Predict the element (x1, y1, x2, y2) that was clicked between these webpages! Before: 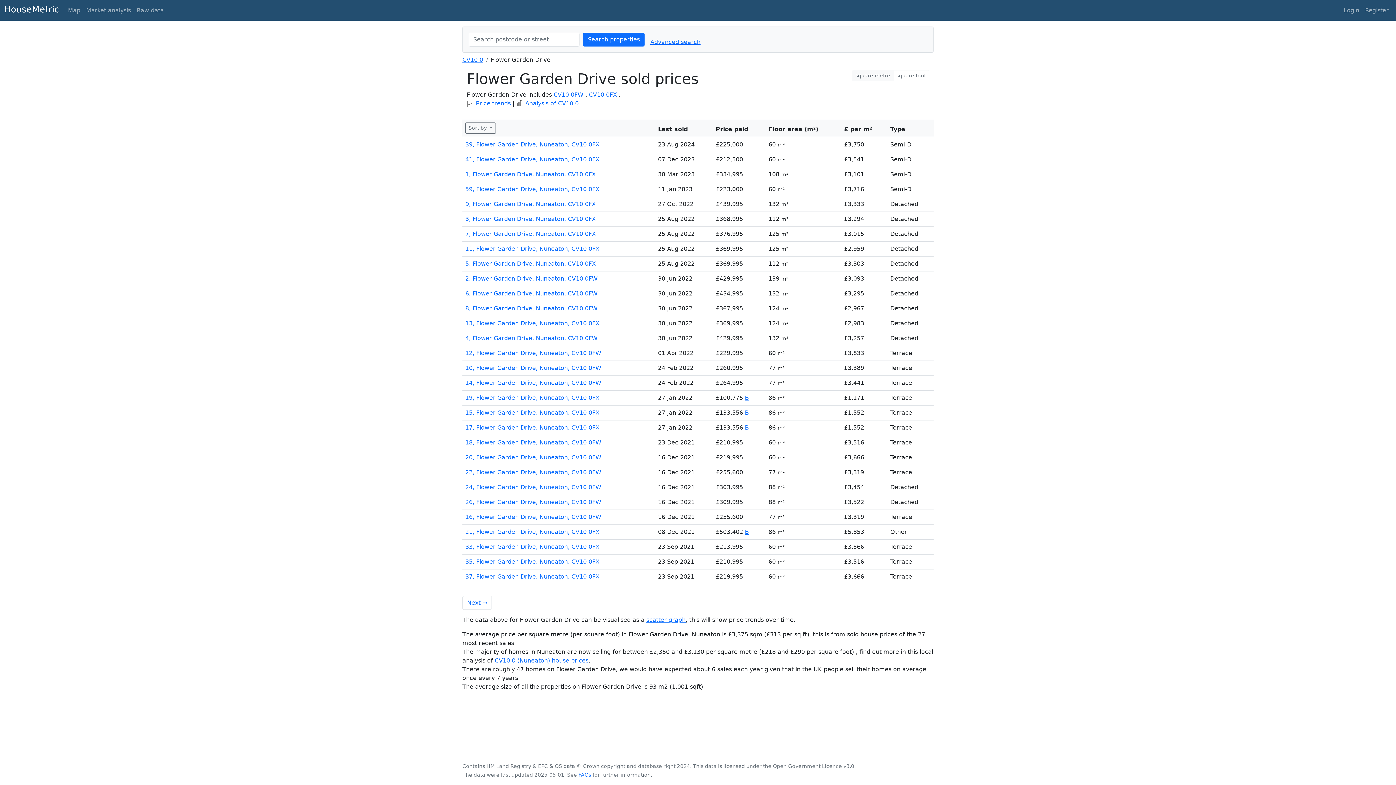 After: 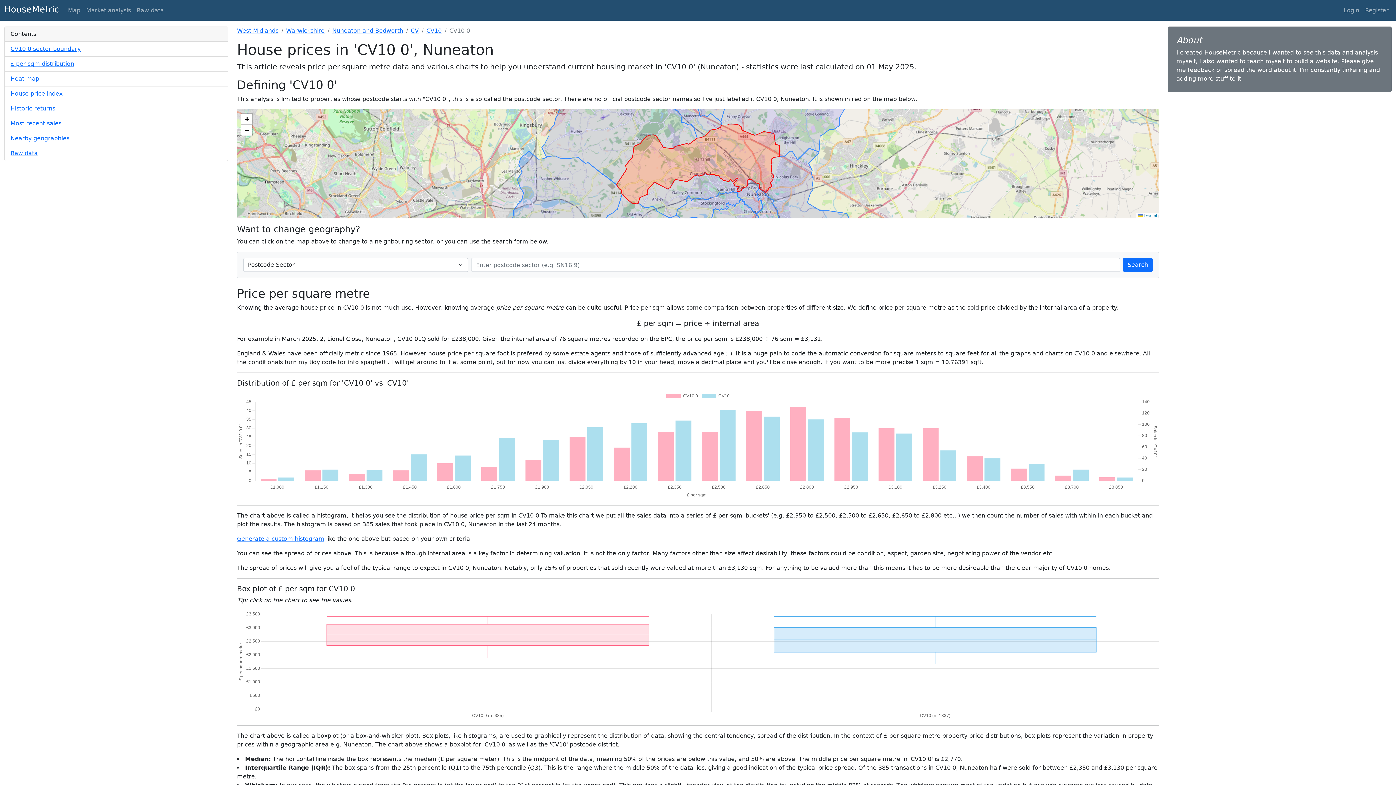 Action: bbox: (494, 657, 588, 664) label: CV10 0 (Nuneaton) house prices